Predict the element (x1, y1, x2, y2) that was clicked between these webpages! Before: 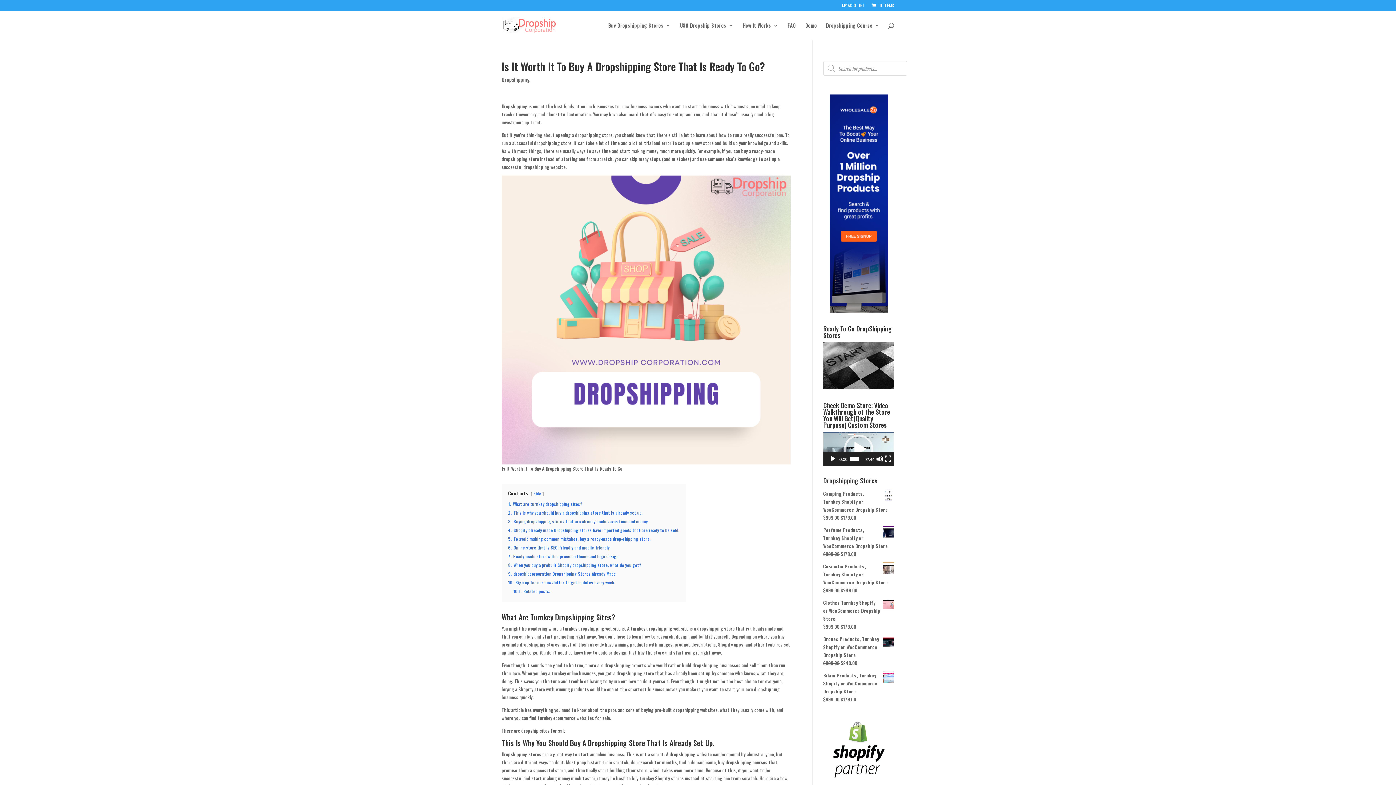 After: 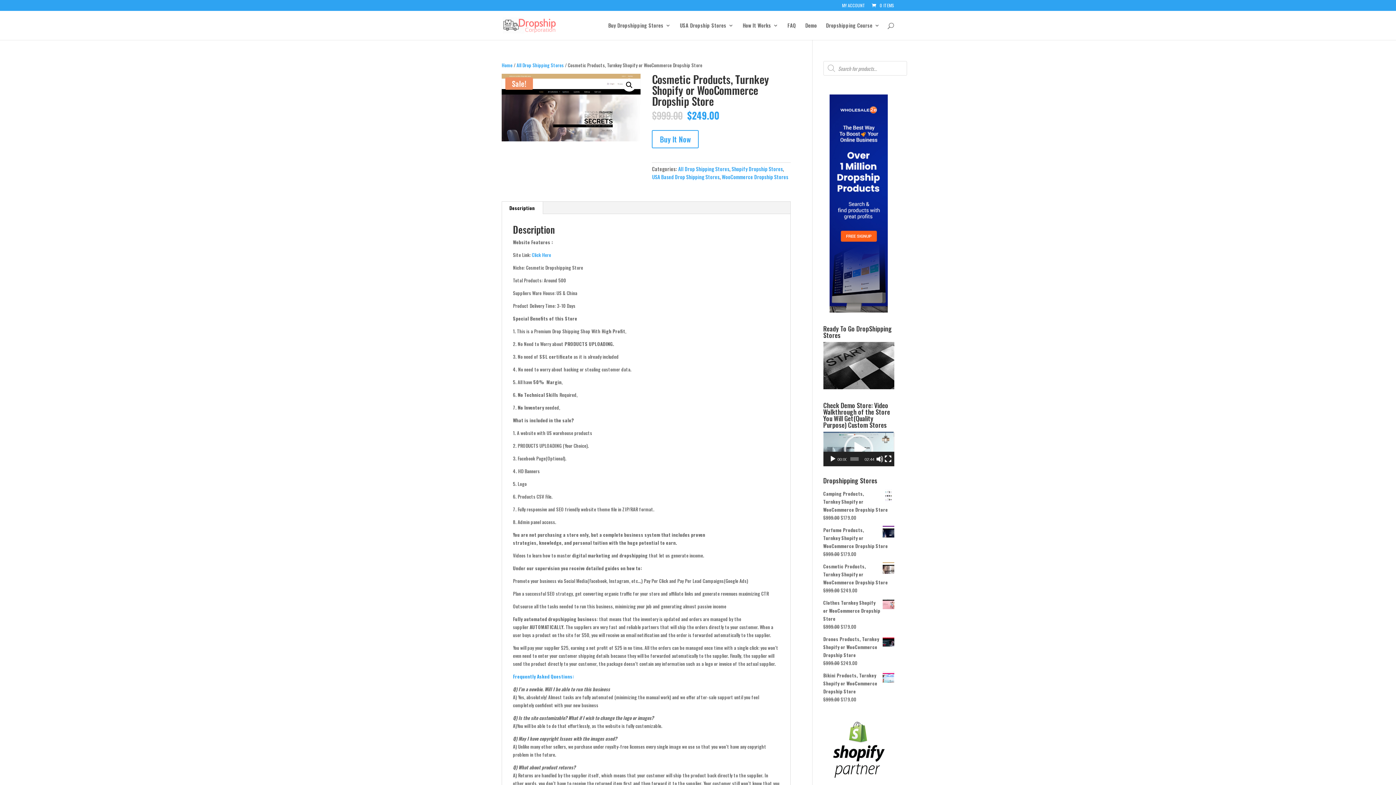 Action: bbox: (823, 562, 894, 586) label: Cosmetic Products, Turnkey Shopify or WooCommerce Dropship Store